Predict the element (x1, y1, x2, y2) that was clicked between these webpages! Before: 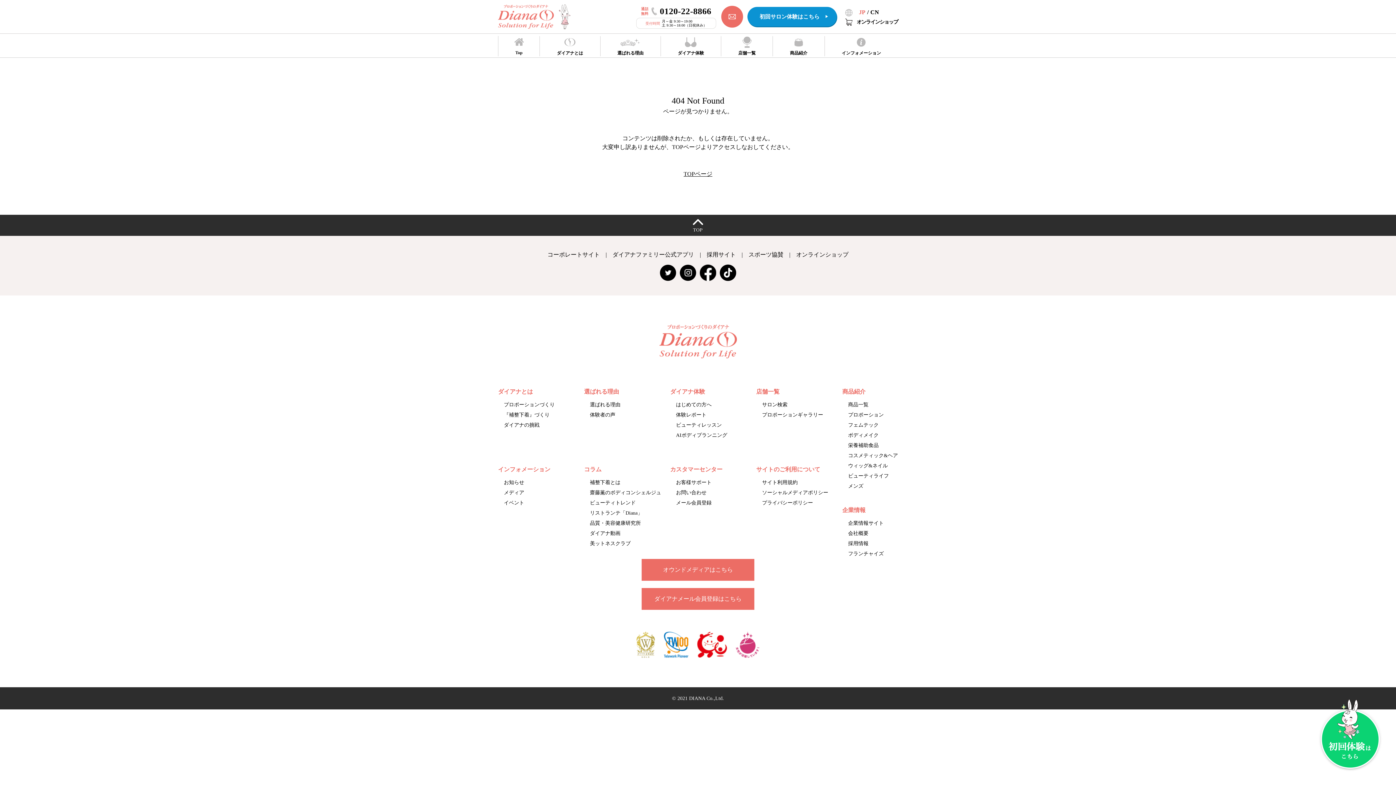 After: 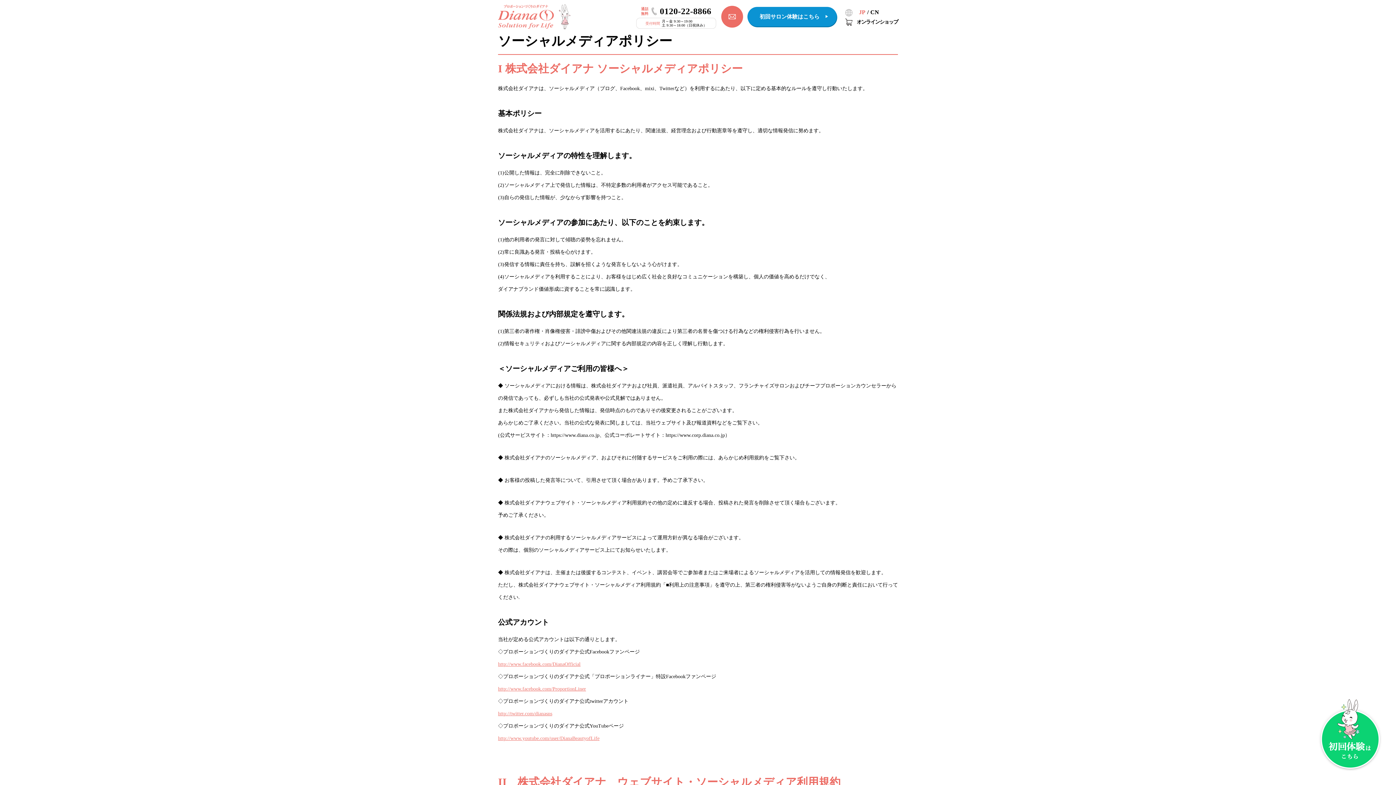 Action: bbox: (762, 490, 828, 495) label: ソーシャルメディアポリシー